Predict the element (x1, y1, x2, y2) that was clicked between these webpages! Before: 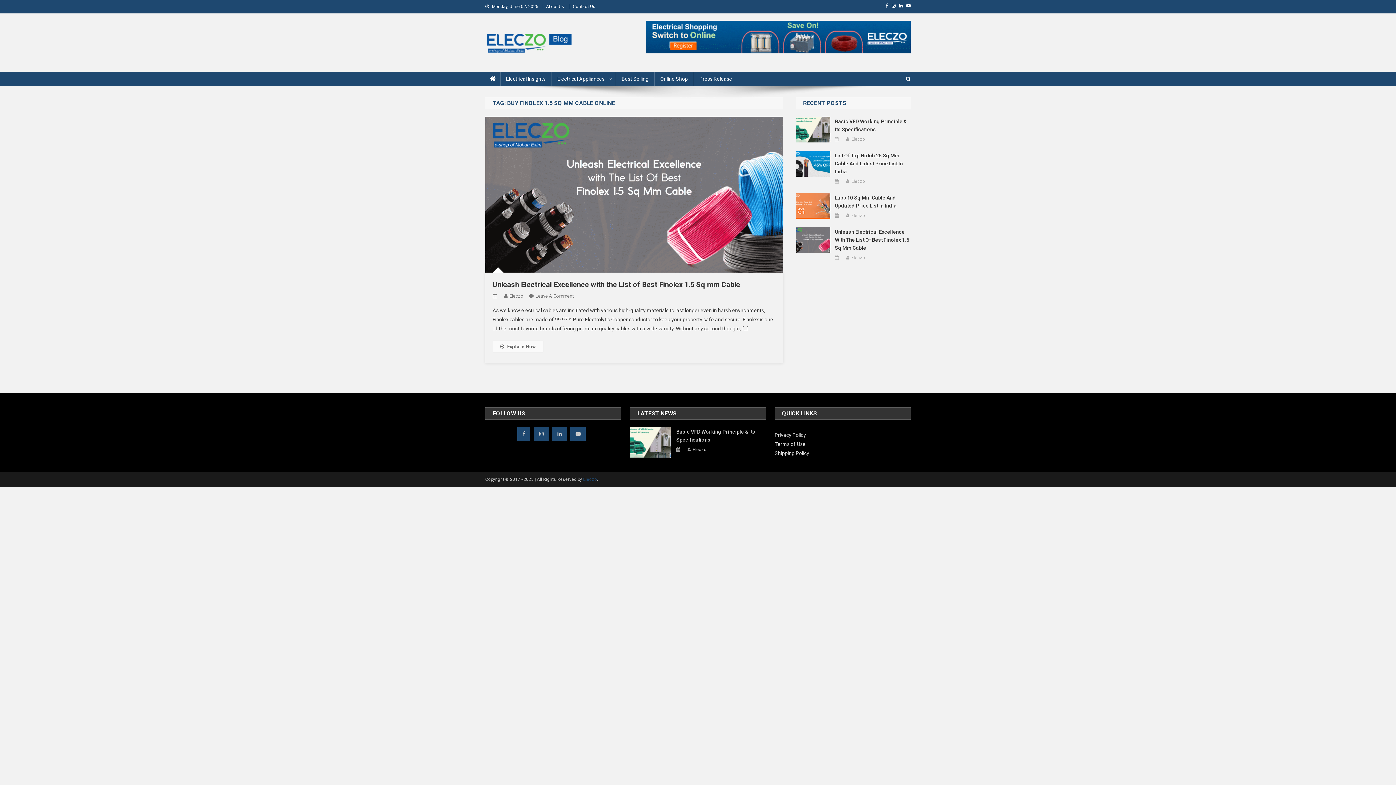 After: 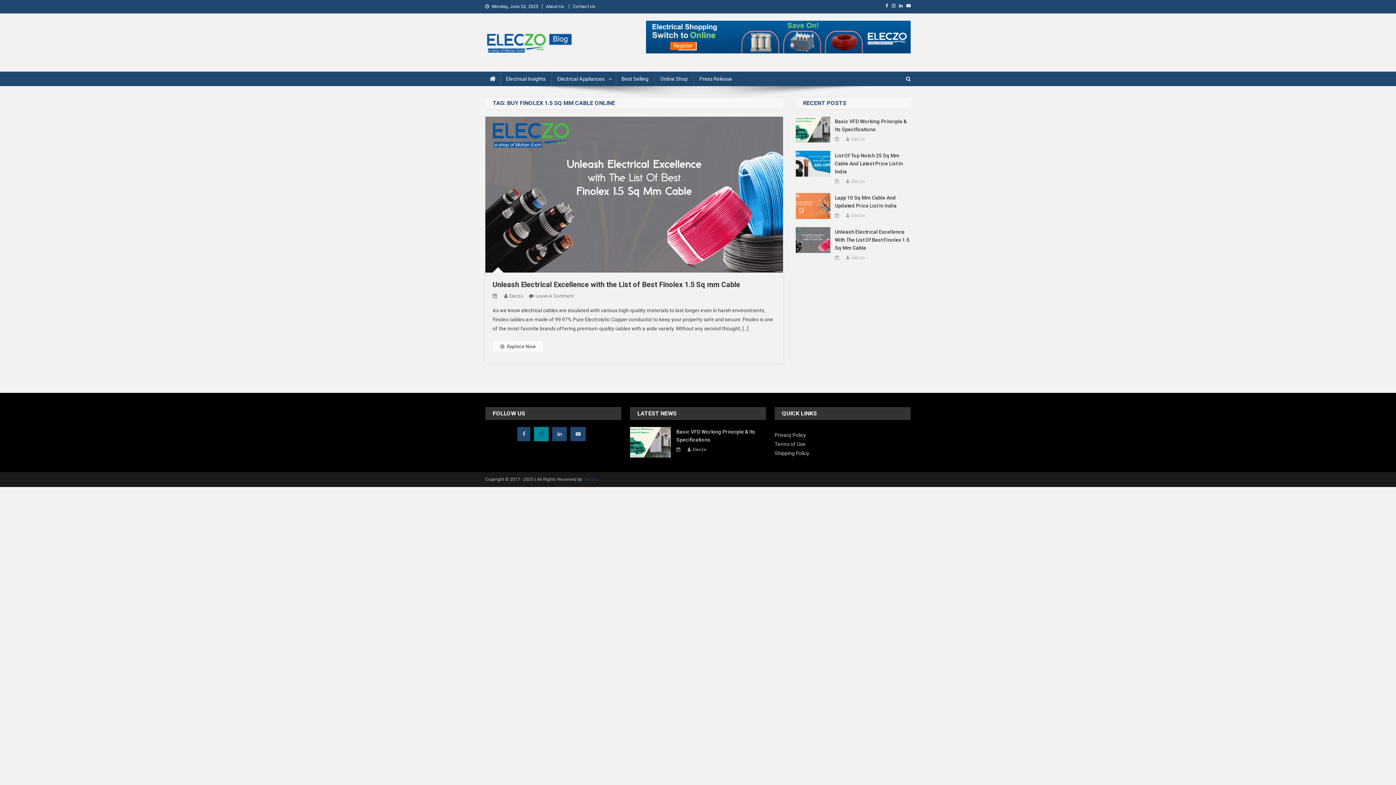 Action: bbox: (534, 427, 548, 441)